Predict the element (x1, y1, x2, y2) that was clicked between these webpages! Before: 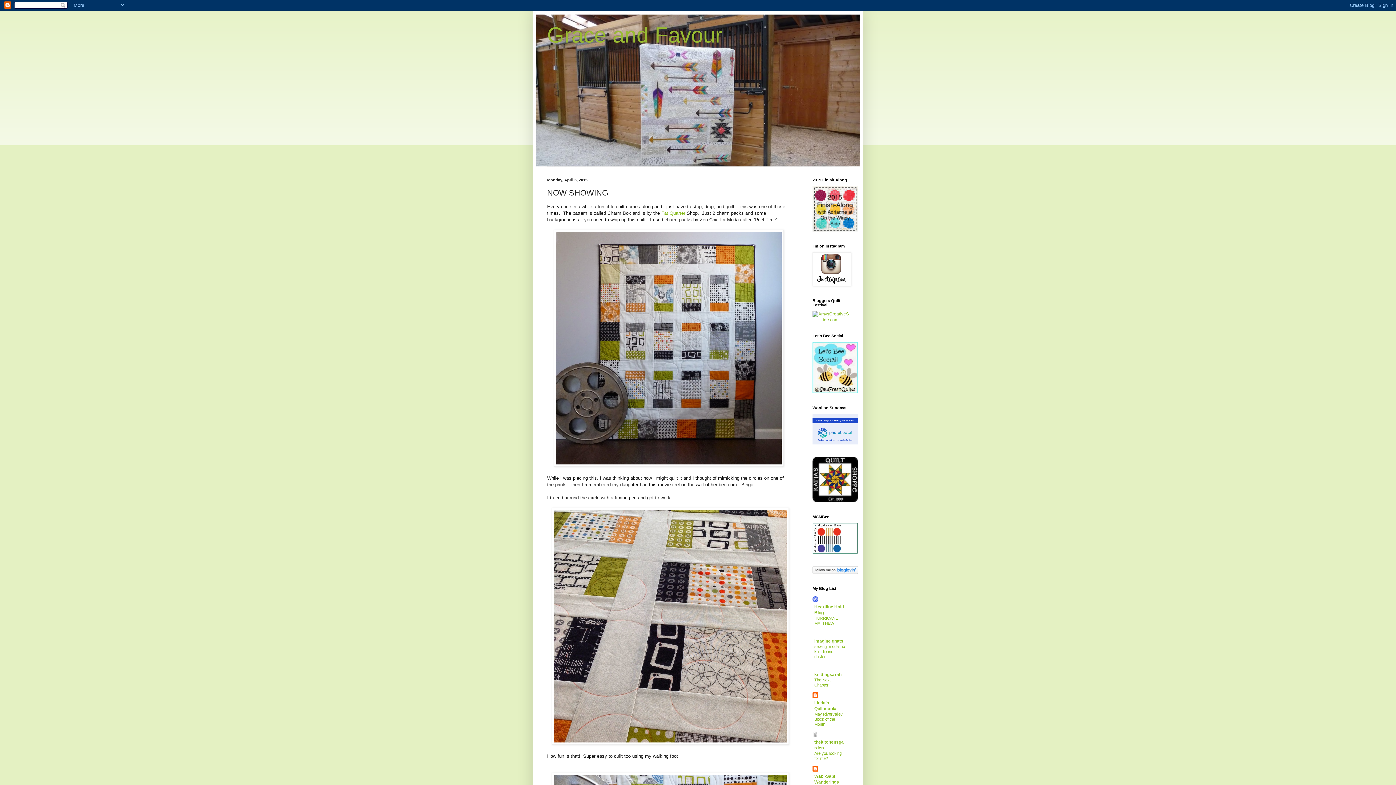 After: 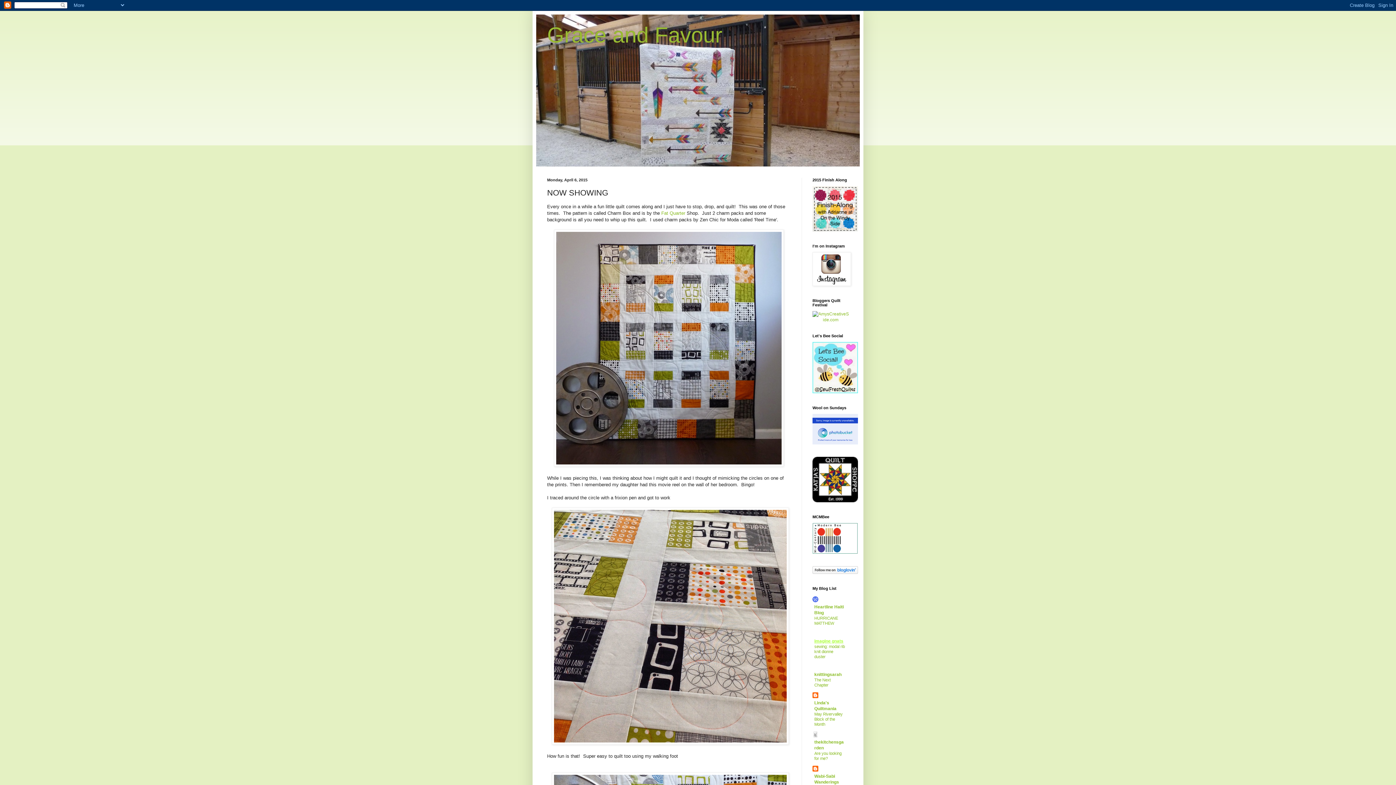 Action: label: imagine gnats bbox: (814, 638, 843, 643)